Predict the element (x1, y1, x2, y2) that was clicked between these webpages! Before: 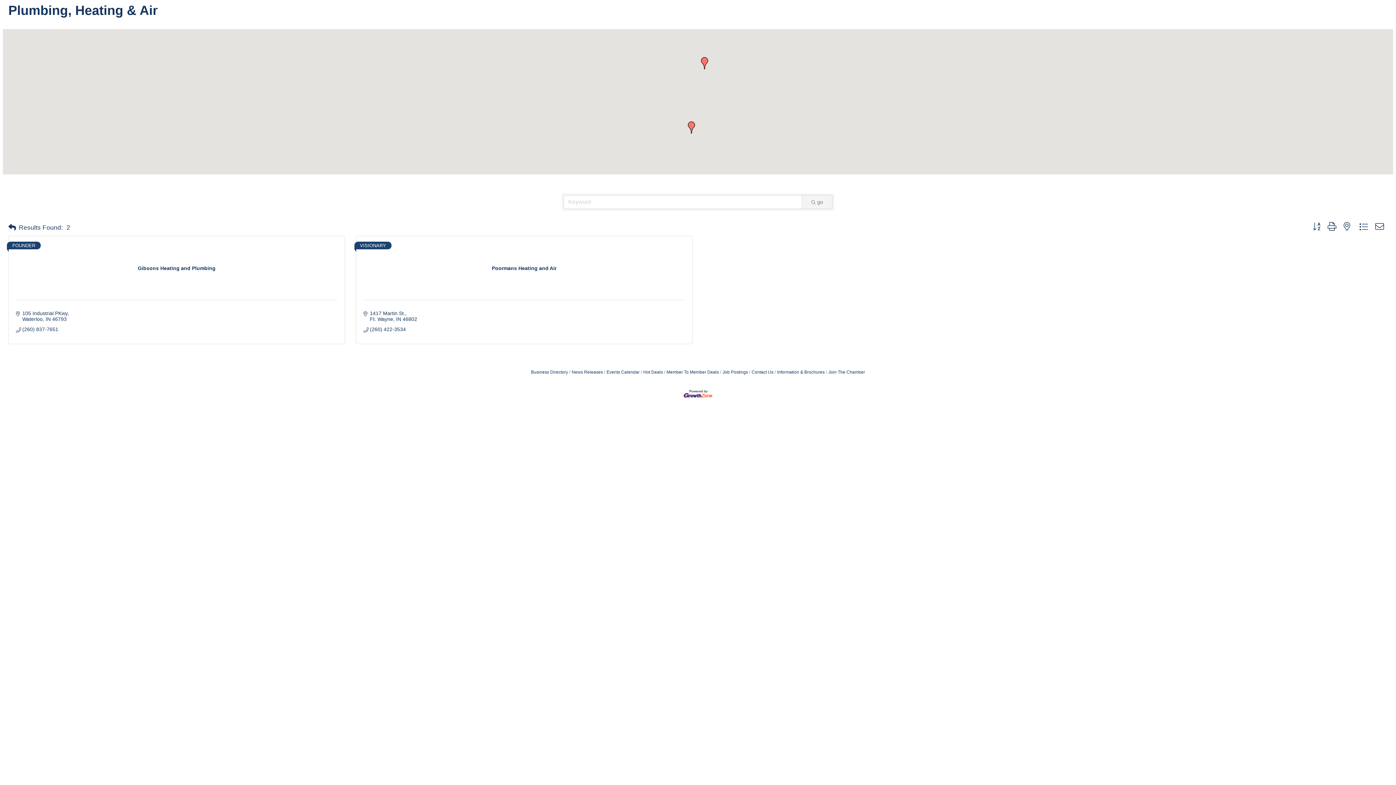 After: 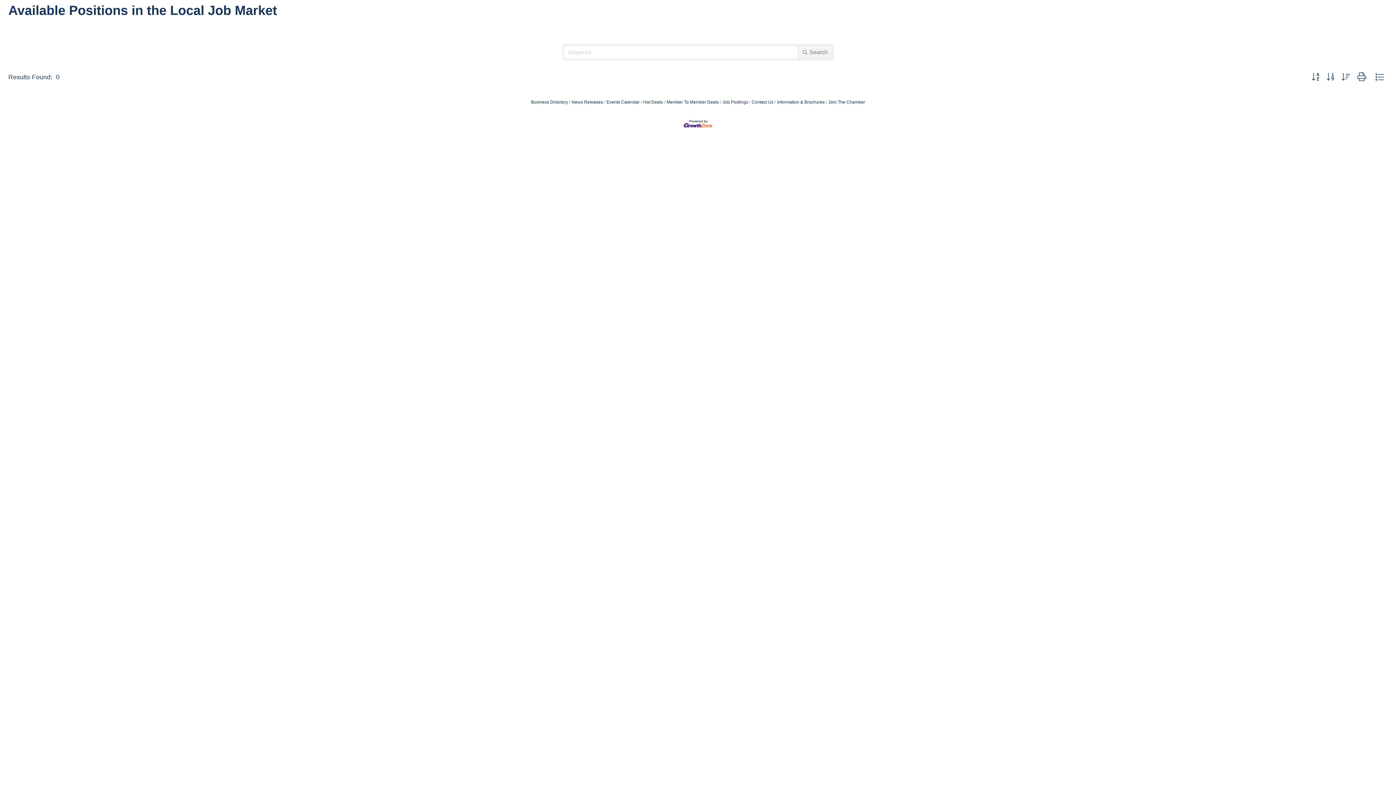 Action: bbox: (720, 369, 748, 374) label: Job Postings